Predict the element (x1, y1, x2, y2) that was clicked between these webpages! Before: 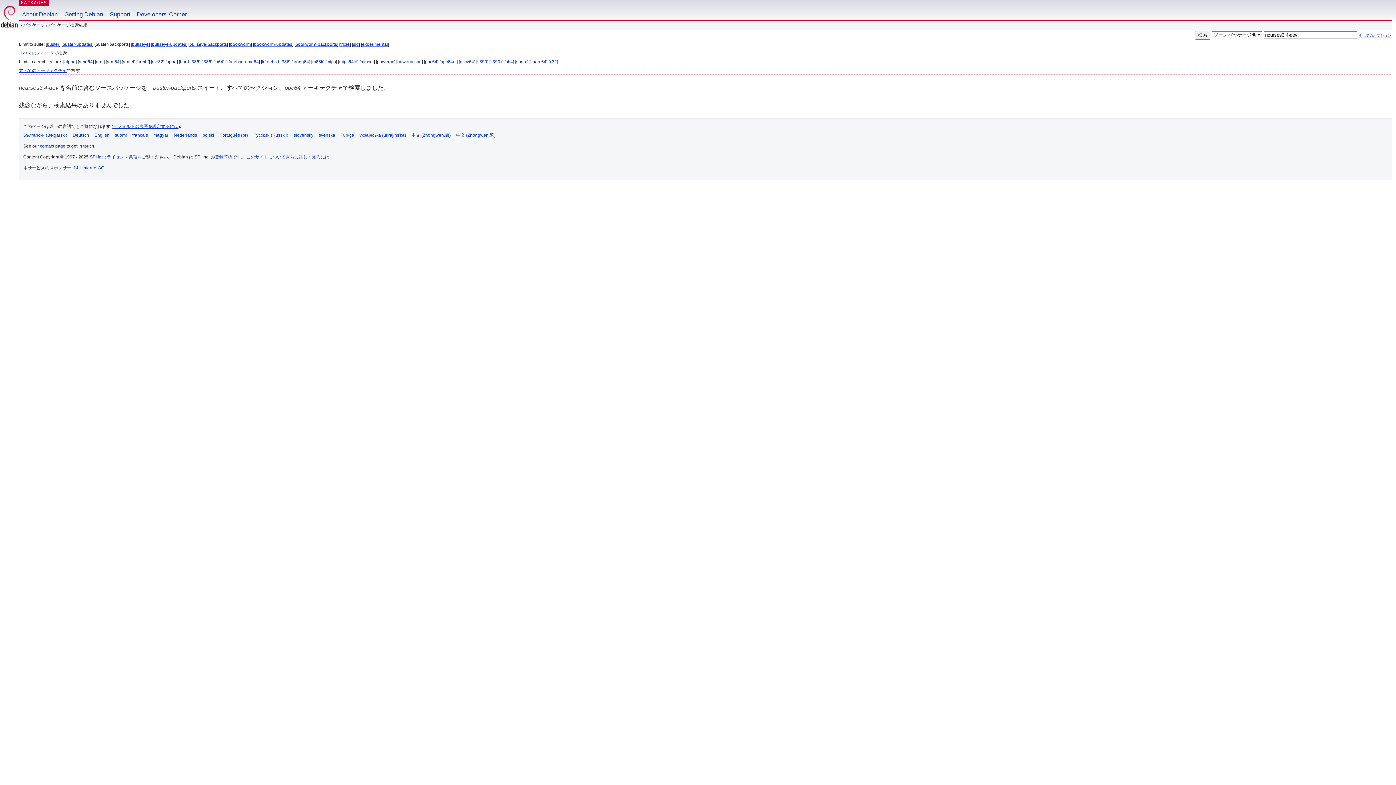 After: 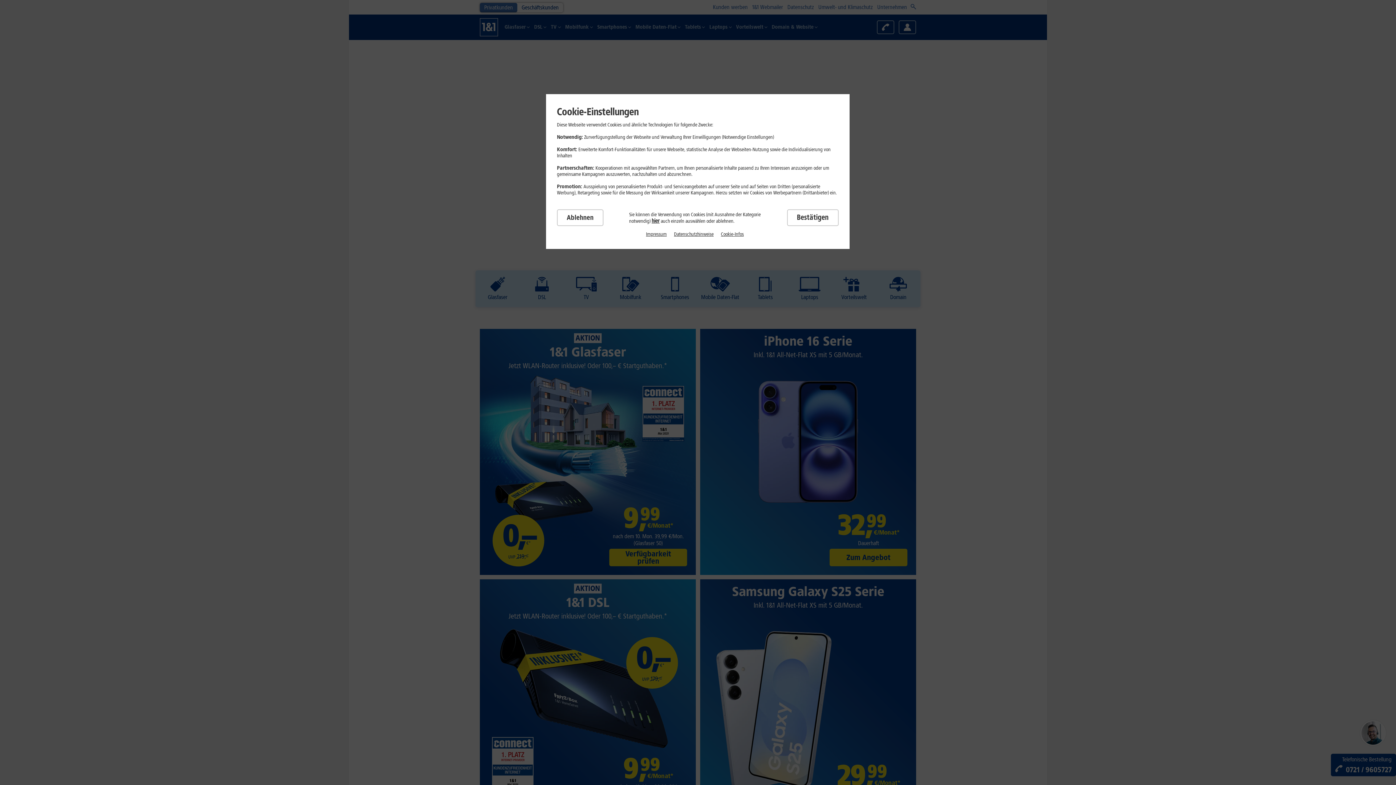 Action: bbox: (73, 165, 104, 170) label: 1&1 Internet AG